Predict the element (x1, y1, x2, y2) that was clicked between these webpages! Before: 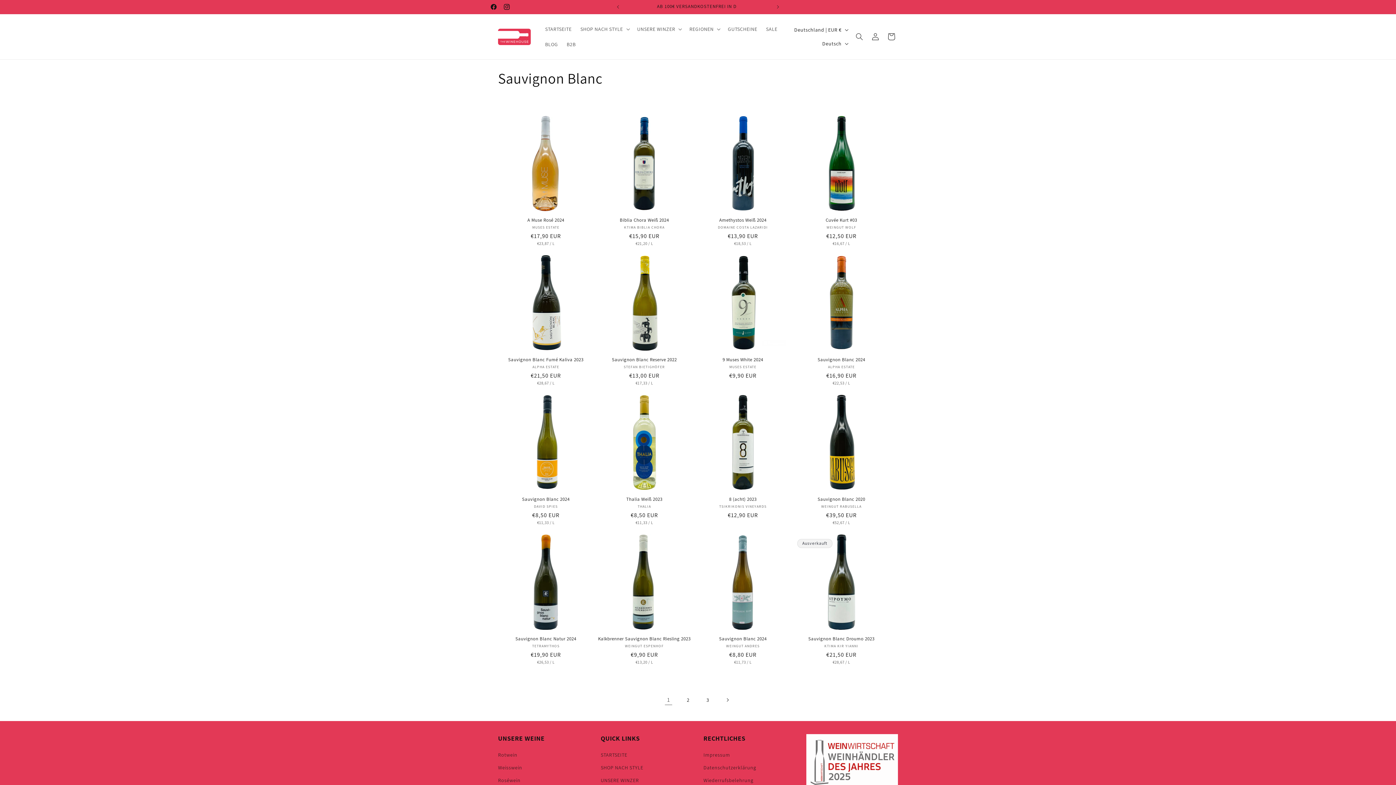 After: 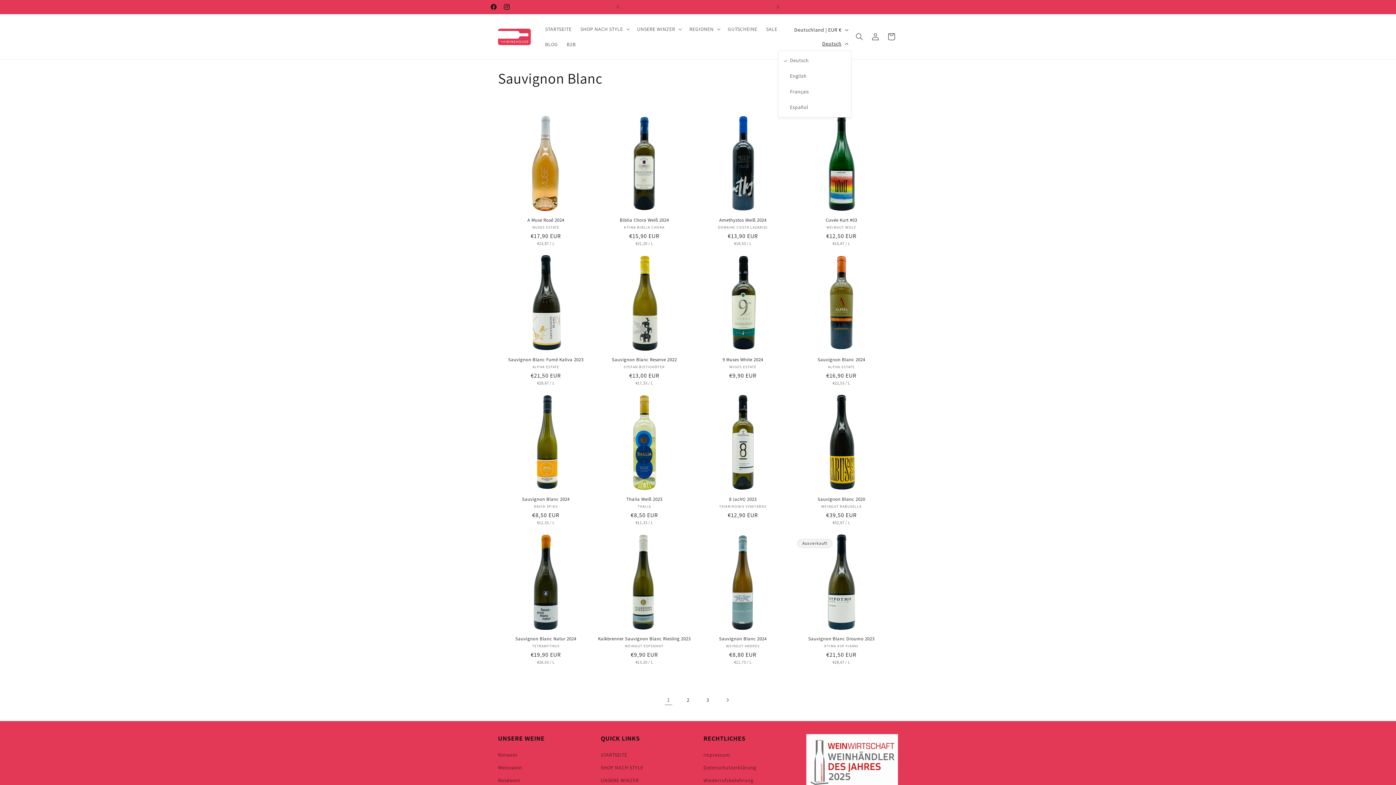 Action: label: Deutsch bbox: (818, 36, 851, 50)